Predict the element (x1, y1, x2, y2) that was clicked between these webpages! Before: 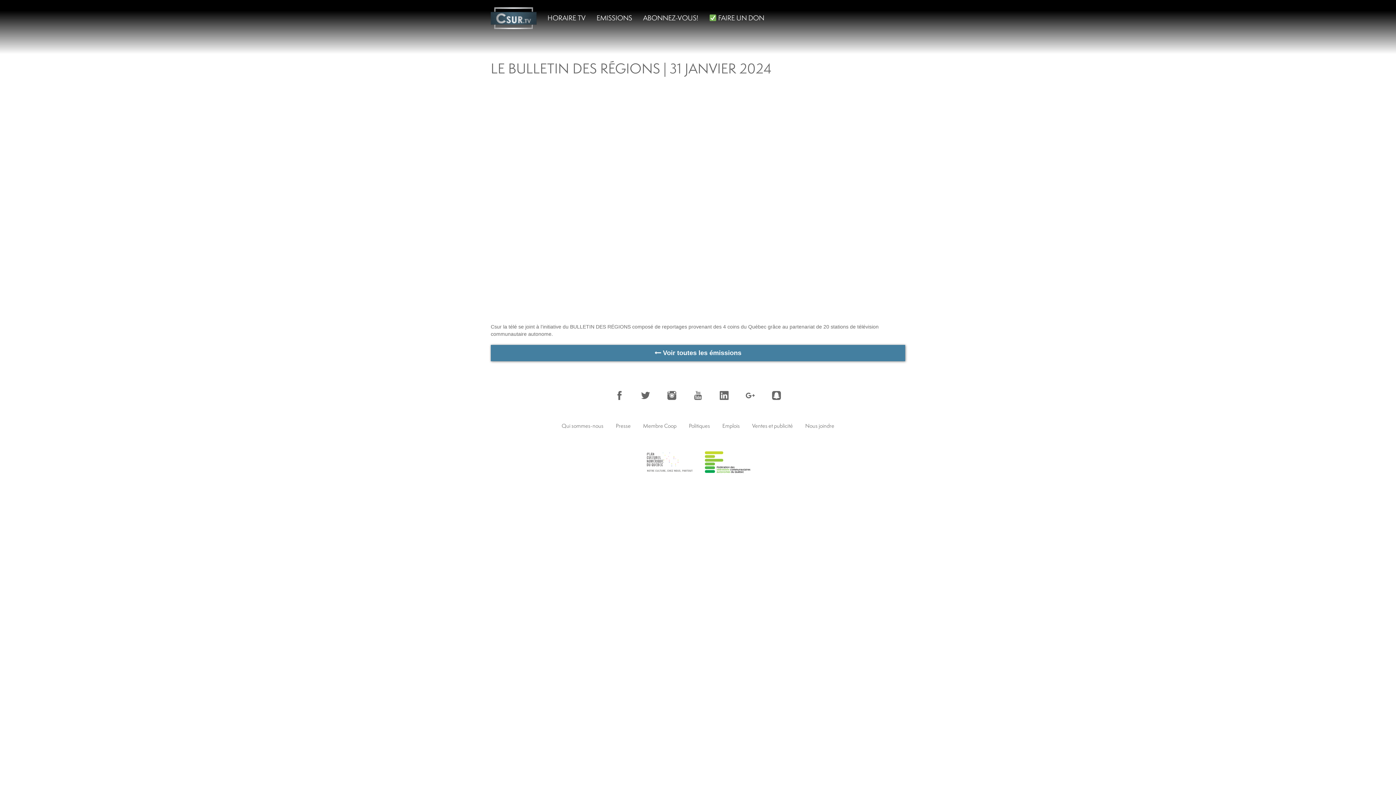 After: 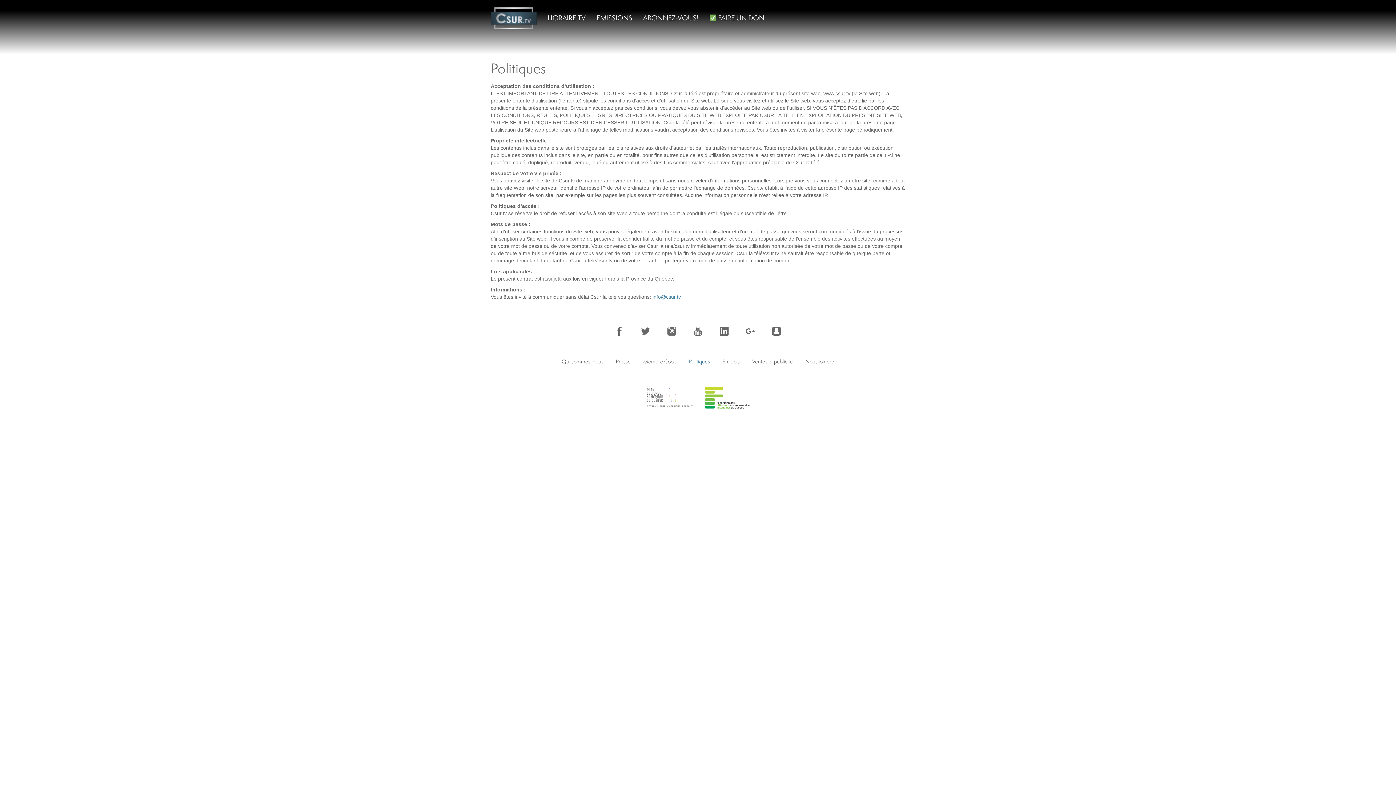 Action: bbox: (683, 419, 715, 433) label: Politiques